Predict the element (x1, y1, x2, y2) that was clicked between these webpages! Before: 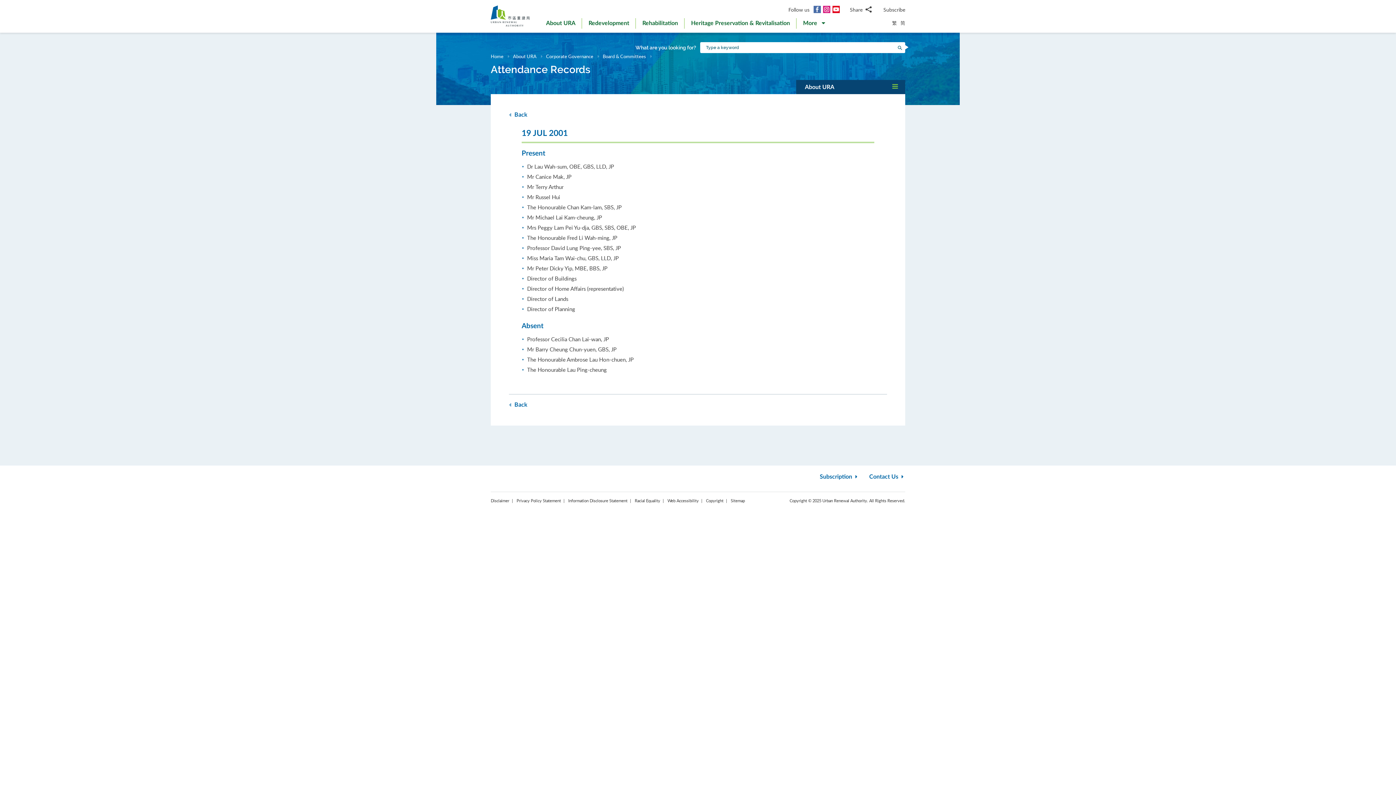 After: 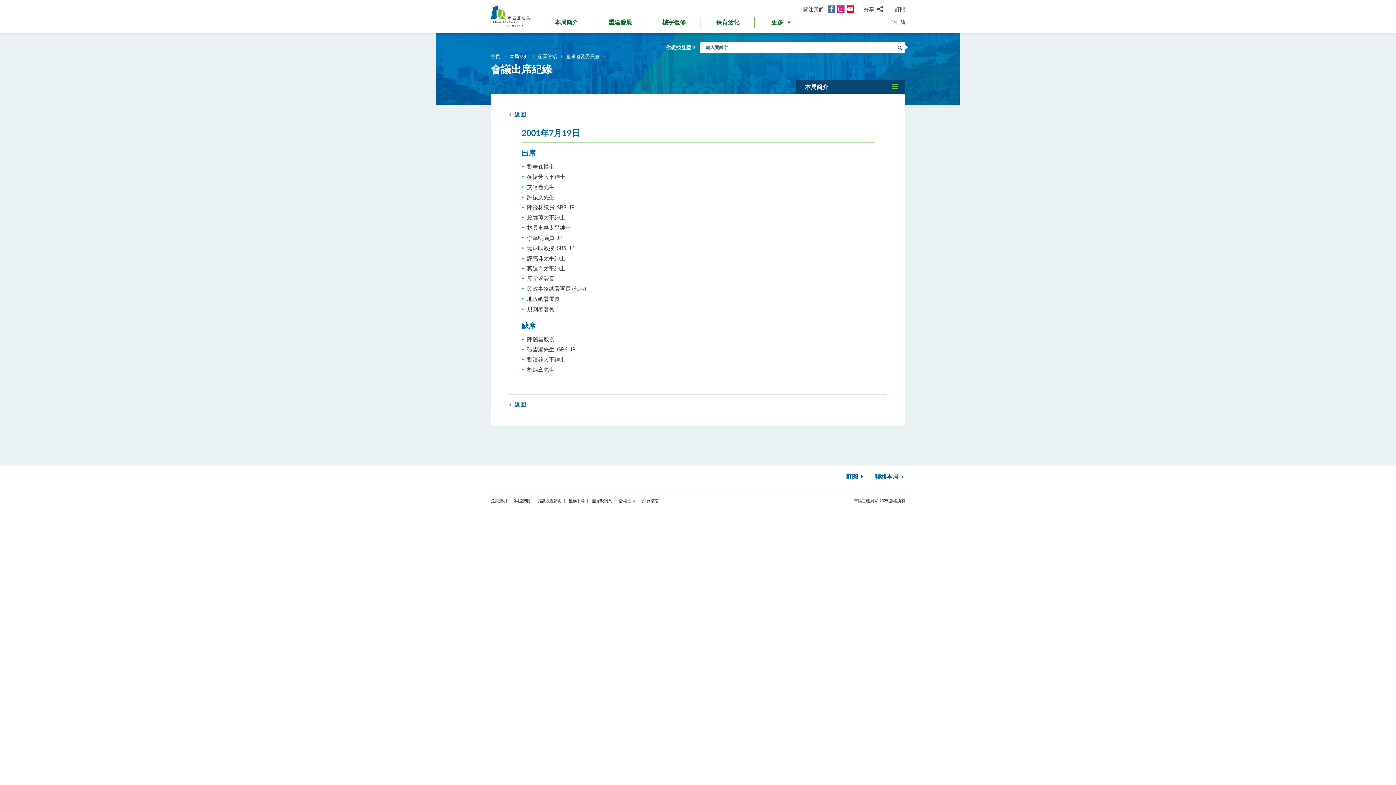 Action: bbox: (892, 19, 897, 26) label: 繁